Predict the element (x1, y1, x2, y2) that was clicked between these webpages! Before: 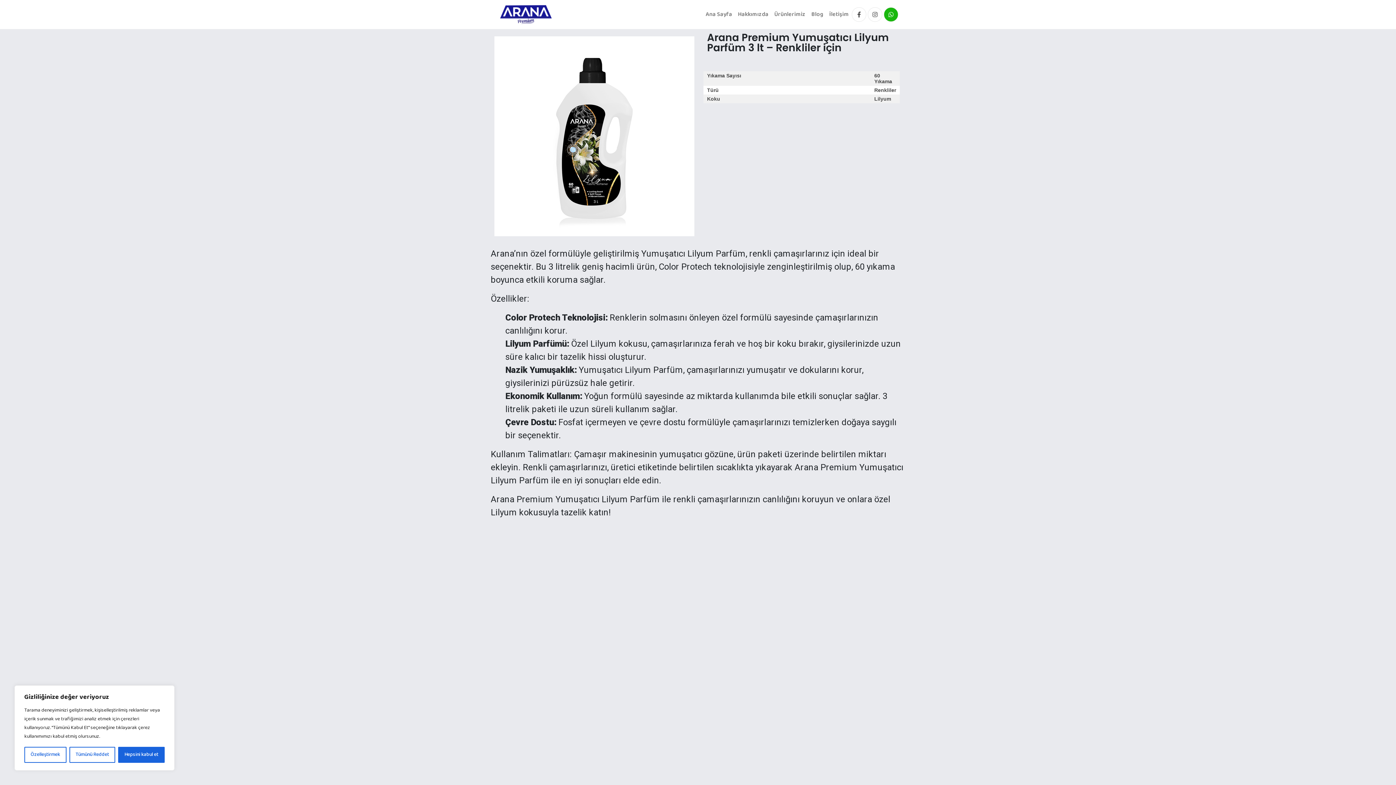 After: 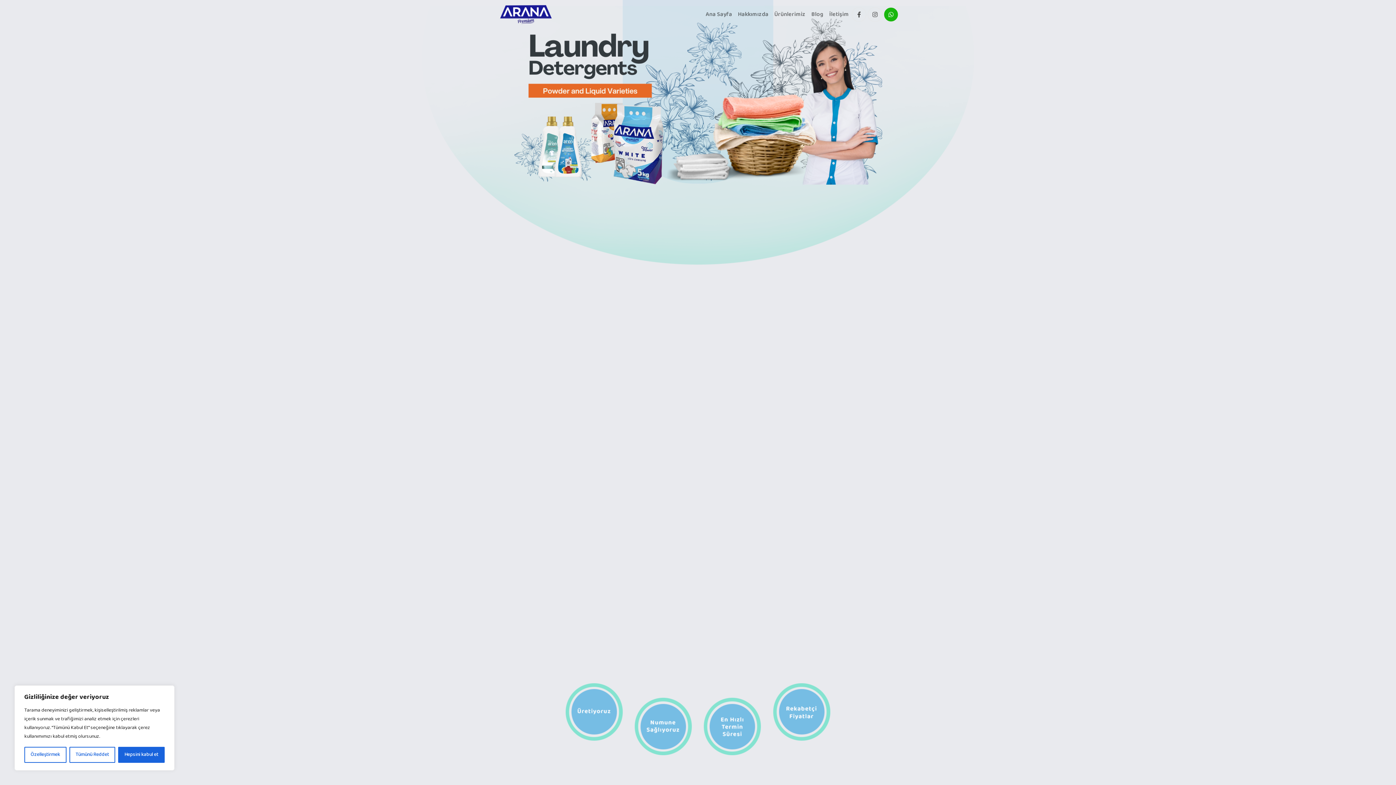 Action: bbox: (702, 7, 735, 21) label: Ana Sayfa